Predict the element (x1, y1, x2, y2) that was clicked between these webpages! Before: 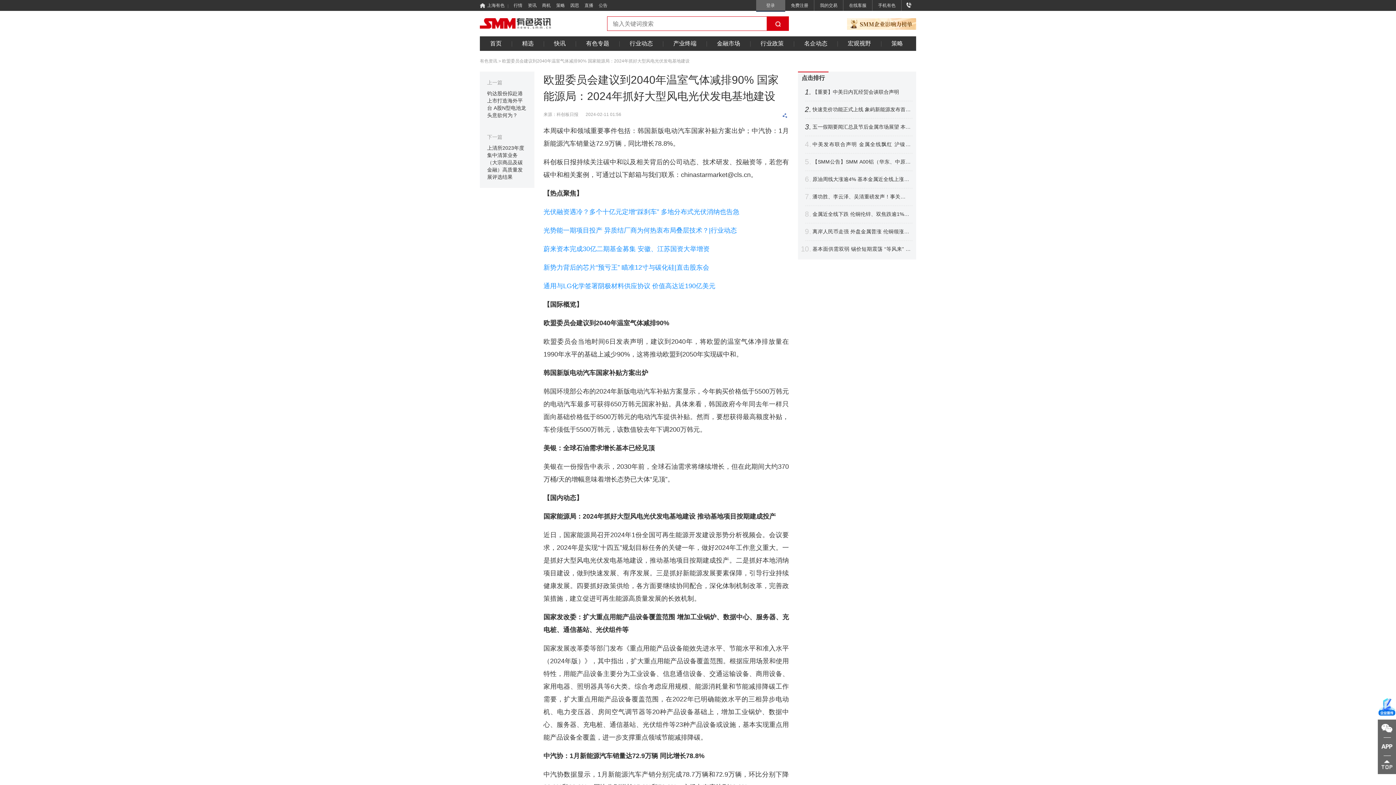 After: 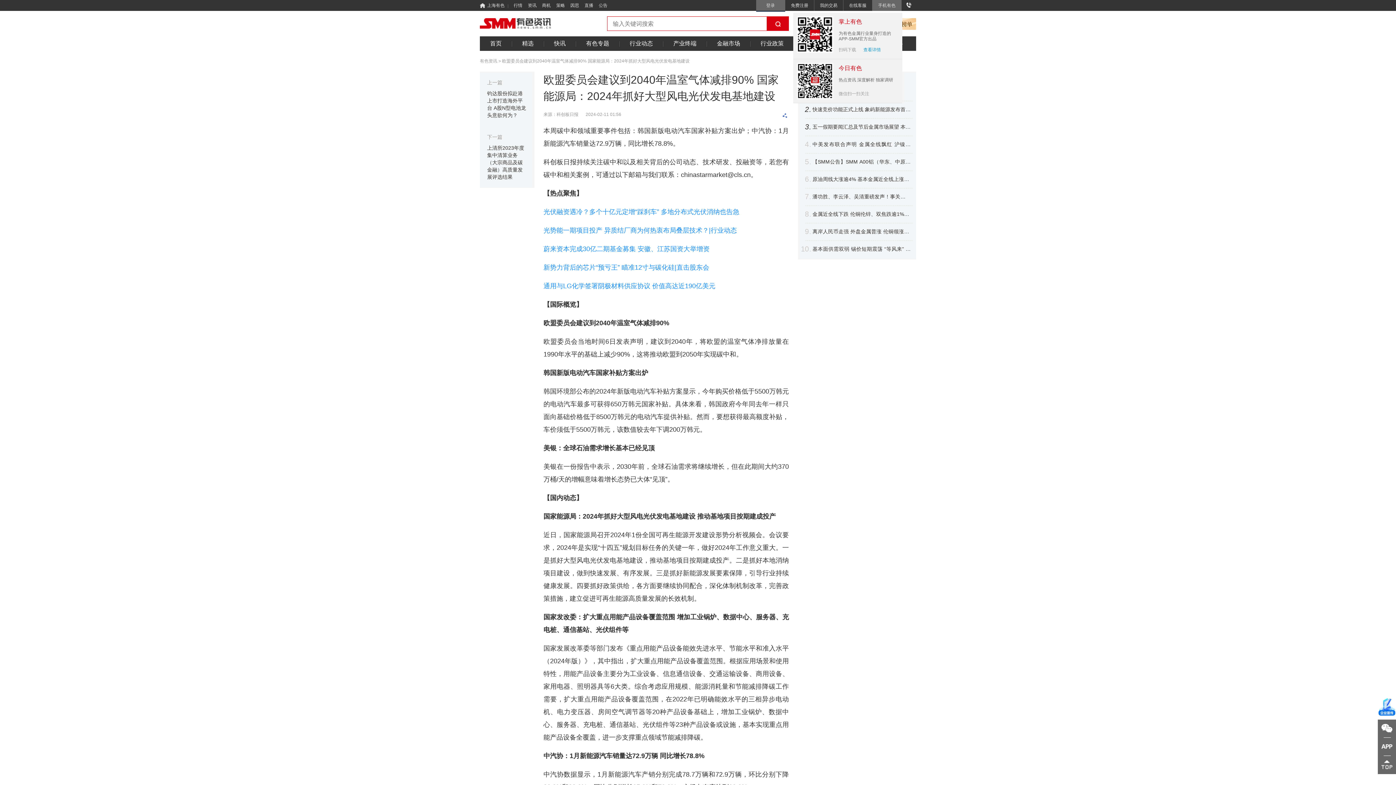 Action: label: 手机有色 bbox: (872, 0, 901, 10)